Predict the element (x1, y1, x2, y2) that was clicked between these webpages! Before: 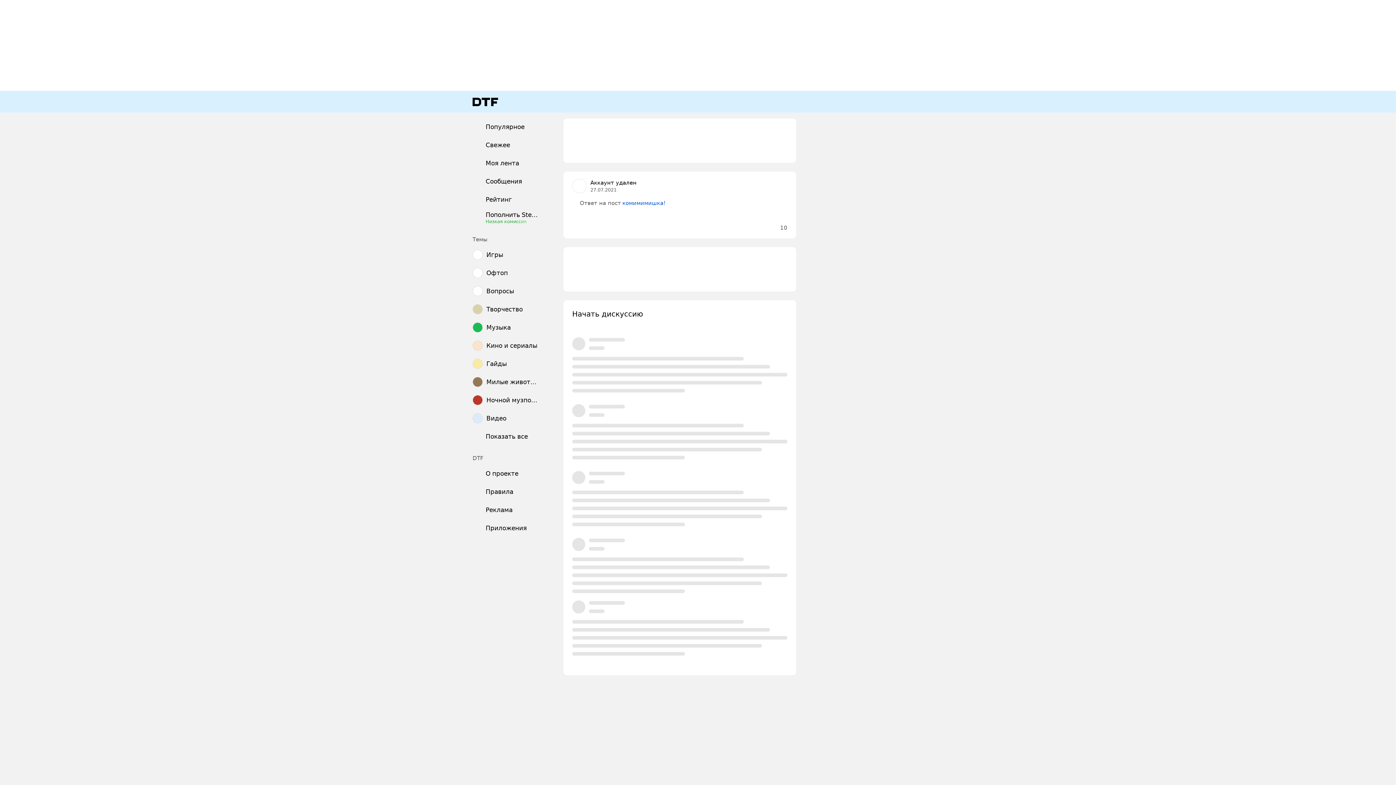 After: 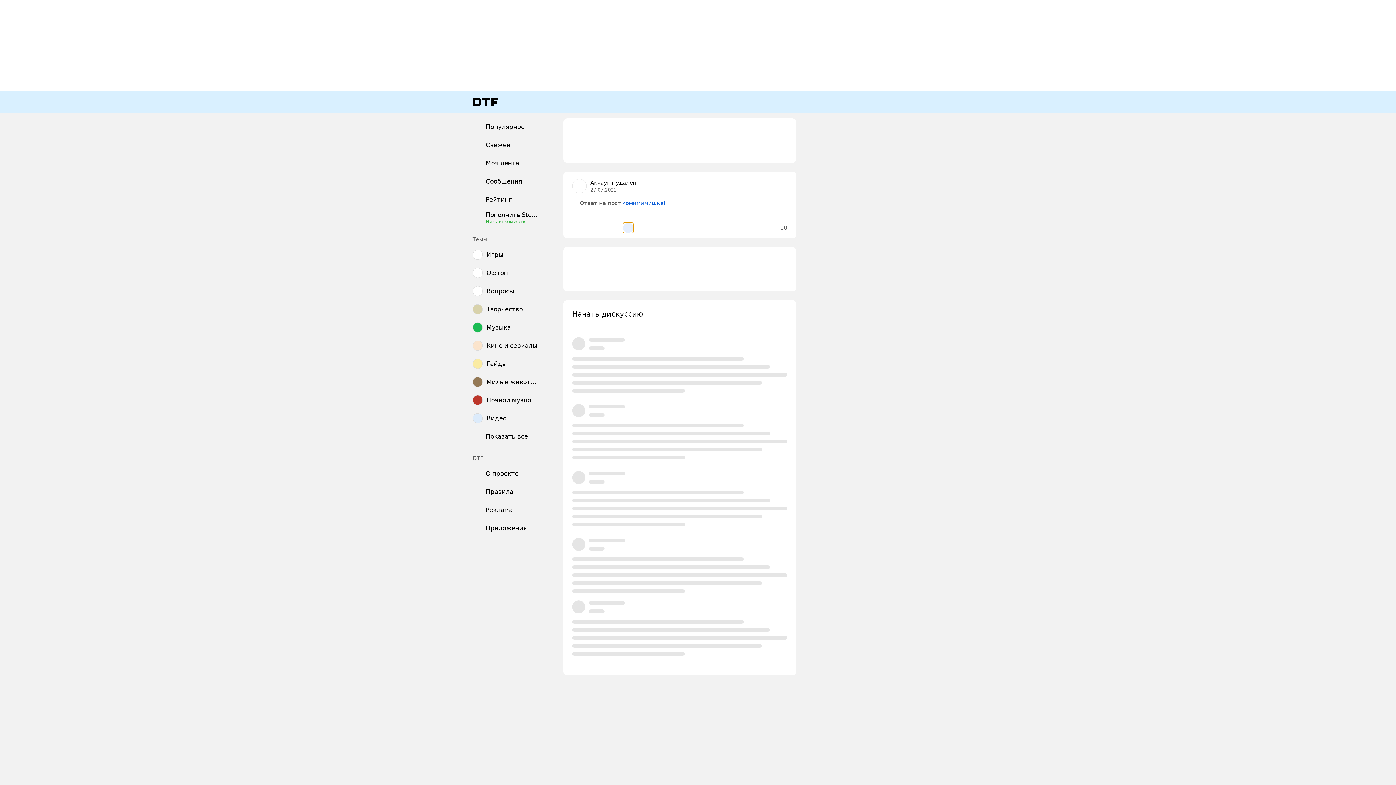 Action: bbox: (623, 222, 633, 233)